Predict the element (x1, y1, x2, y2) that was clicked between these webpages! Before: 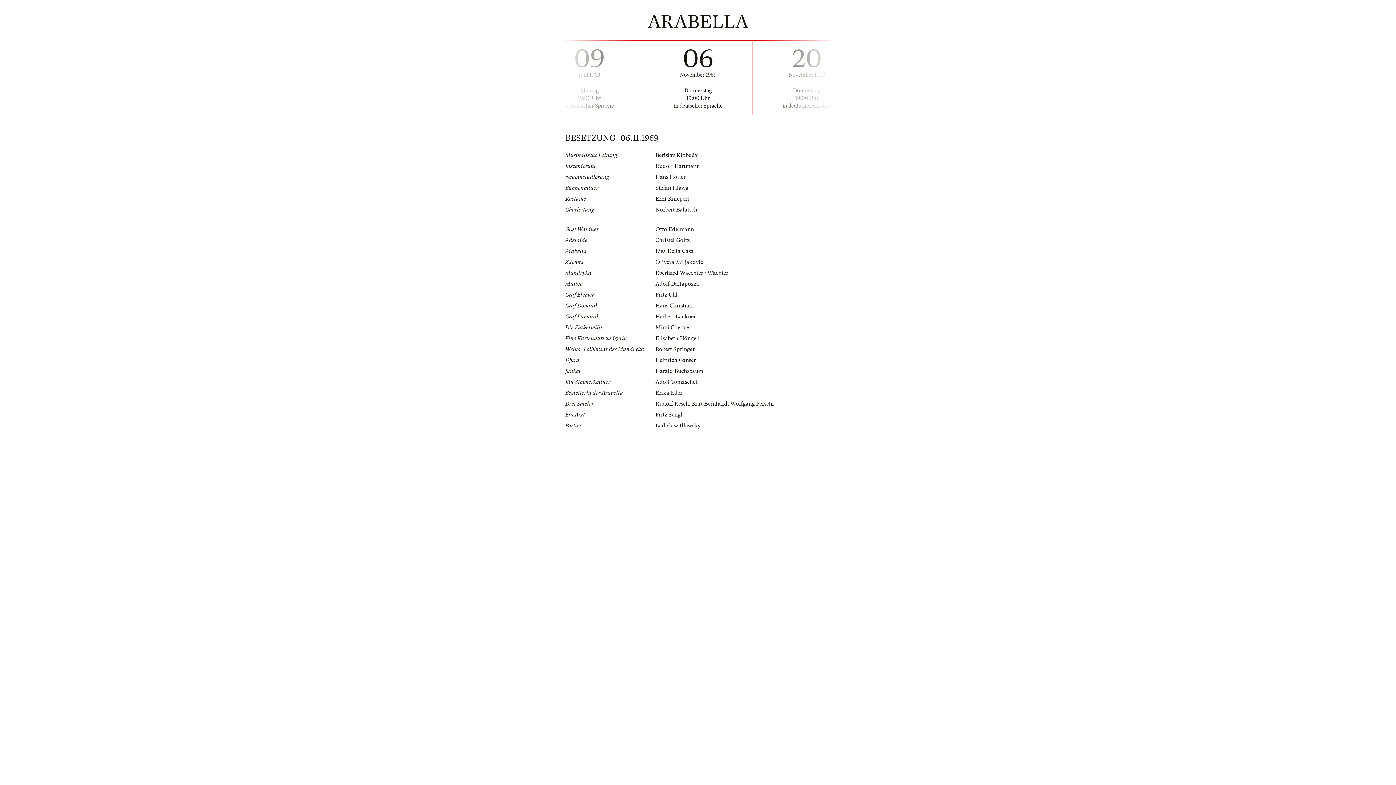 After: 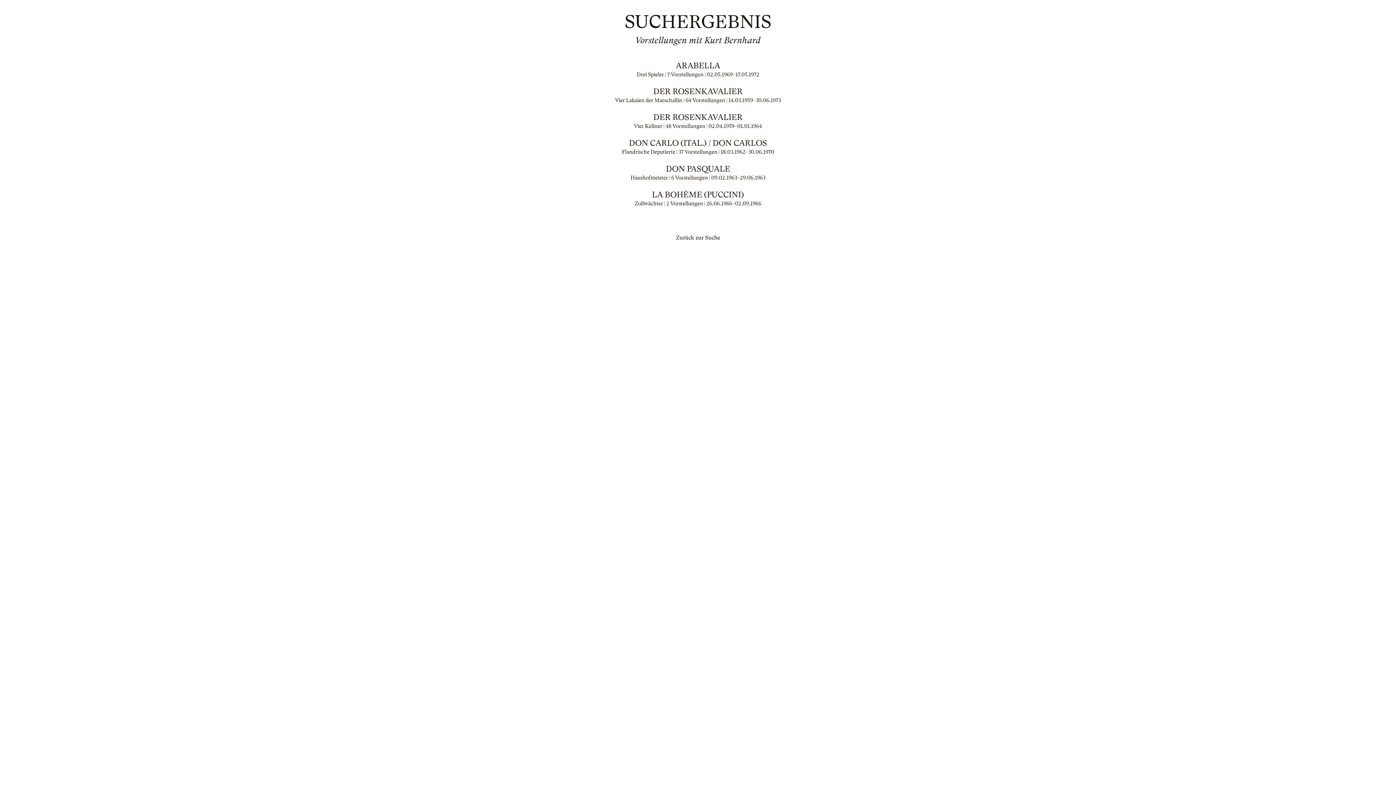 Action: bbox: (692, 400, 727, 407) label: Kurt Bernhard